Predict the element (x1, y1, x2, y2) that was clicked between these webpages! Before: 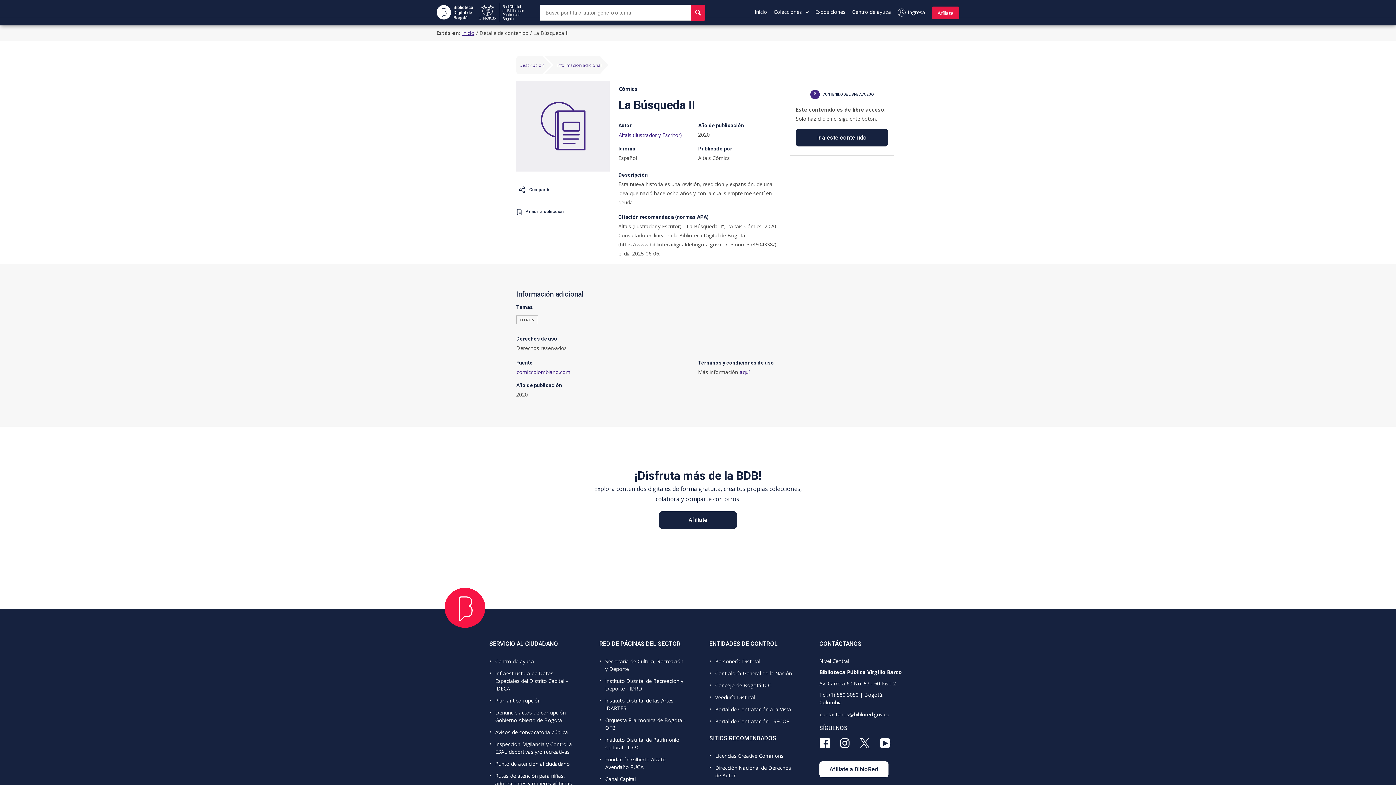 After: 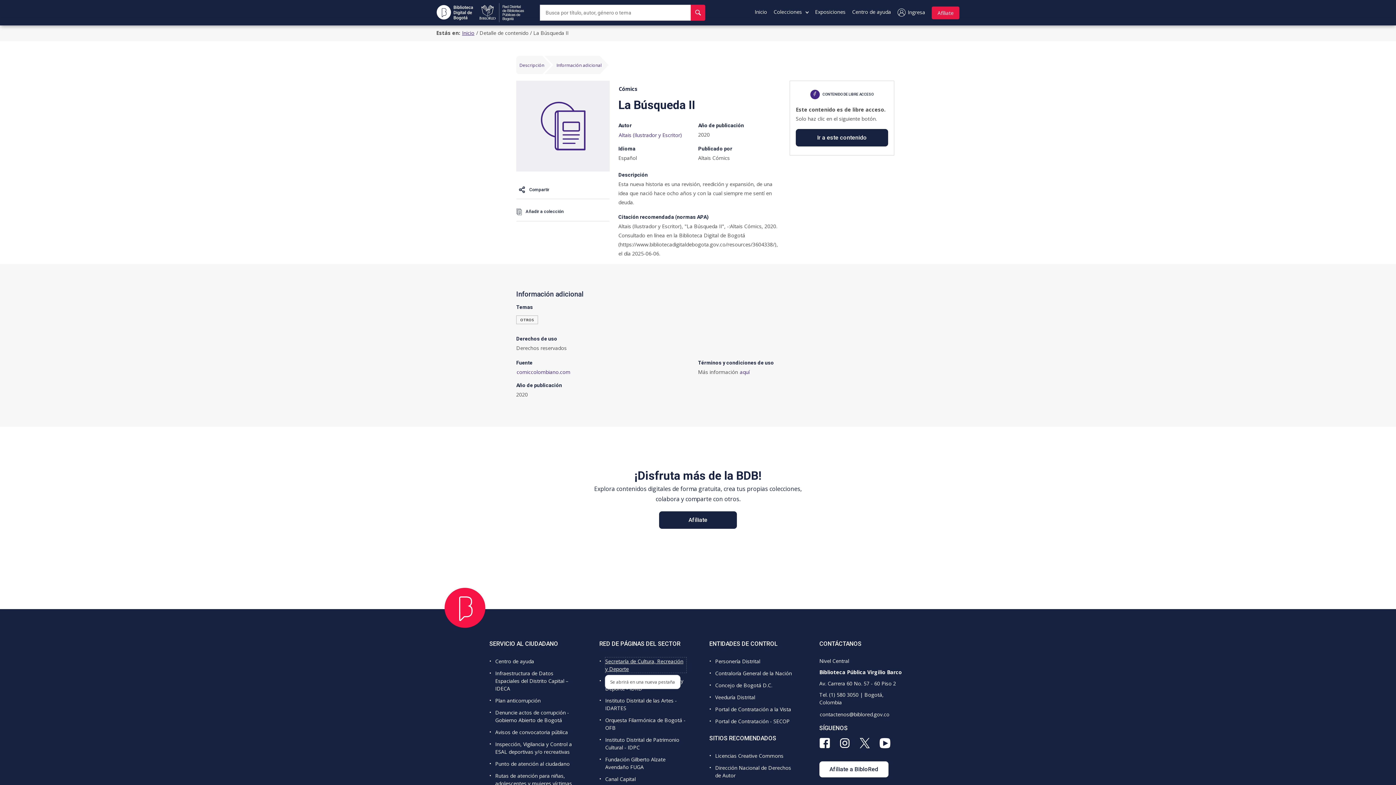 Action: bbox: (605, 657, 686, 673) label: Secretaría de Cultura, Recreación y Deporte